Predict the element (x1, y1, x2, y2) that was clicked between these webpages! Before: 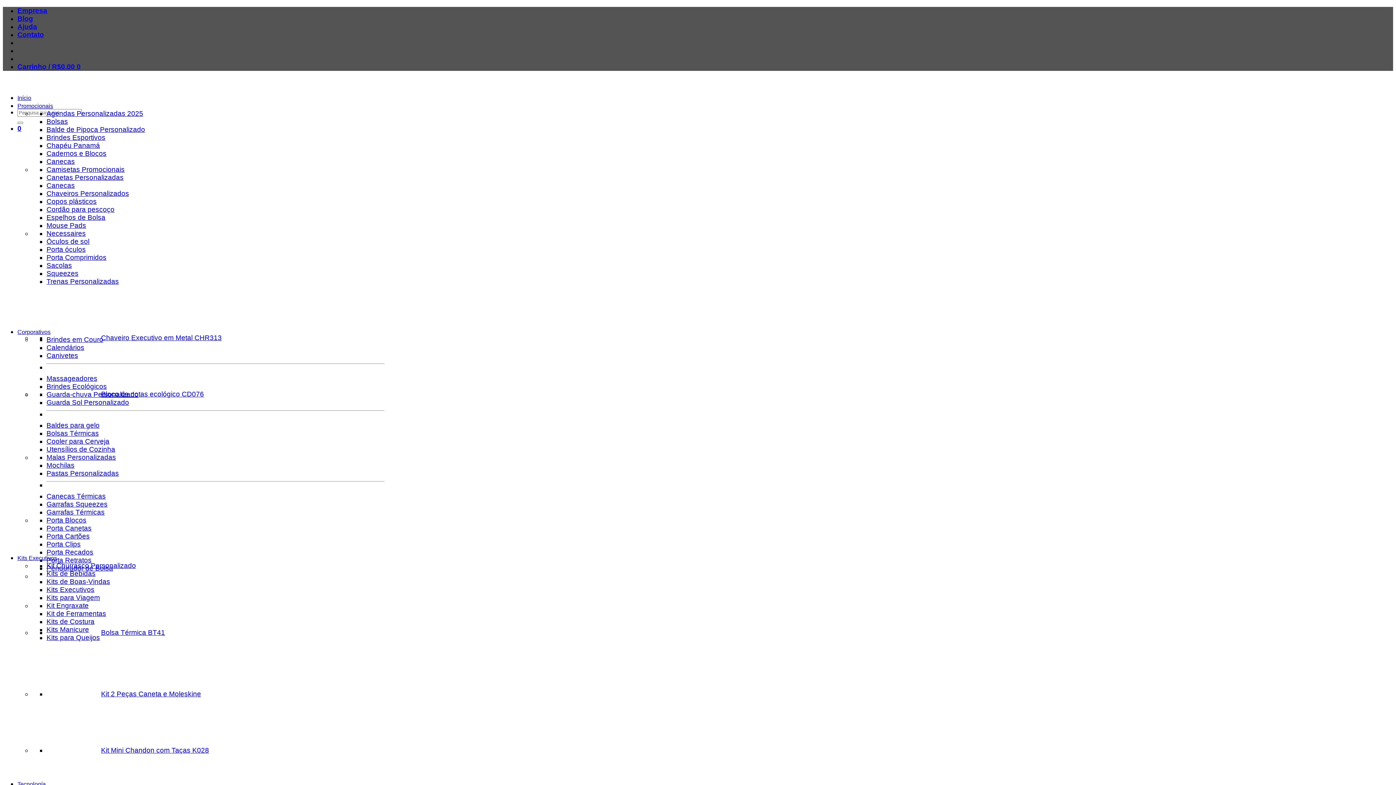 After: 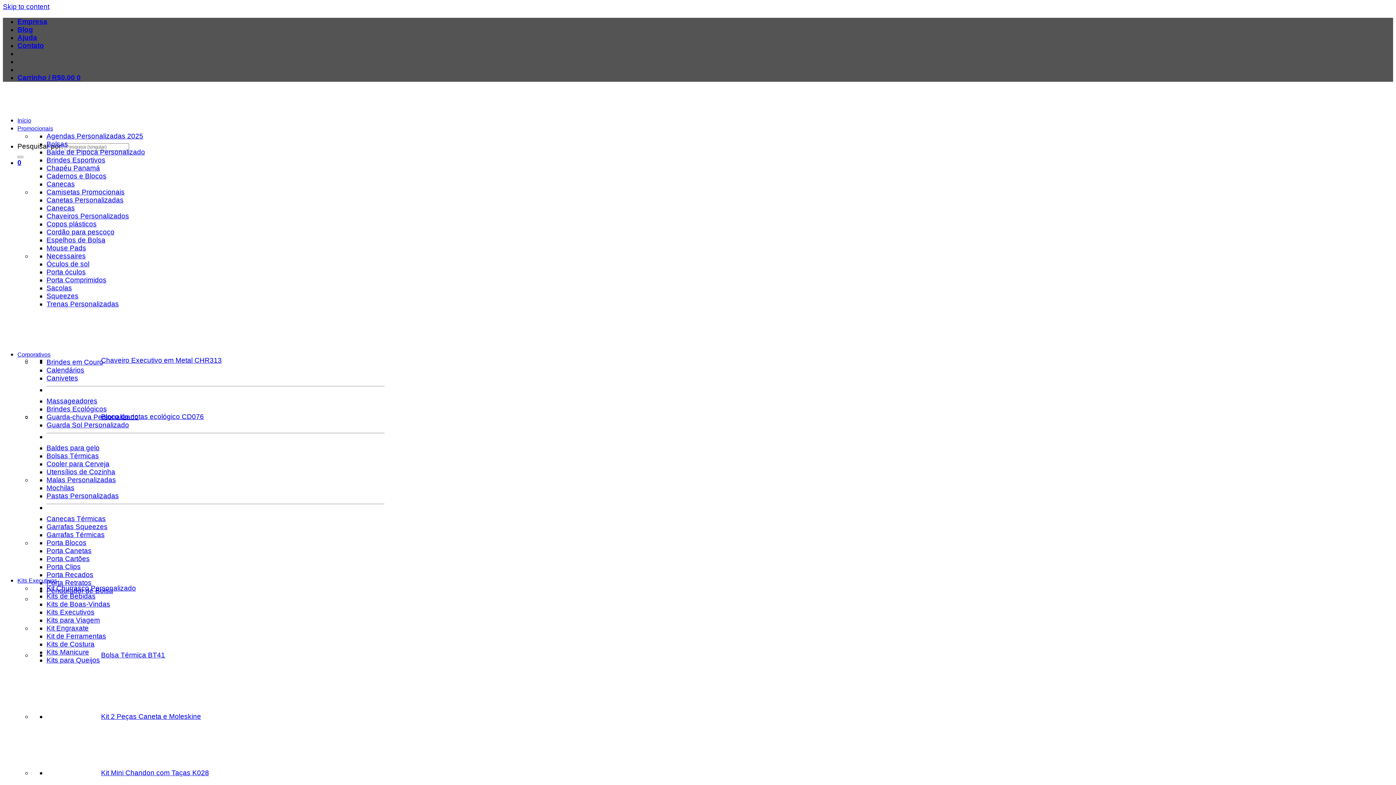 Action: label: Brindes Ecológicos bbox: (46, 382, 106, 390)